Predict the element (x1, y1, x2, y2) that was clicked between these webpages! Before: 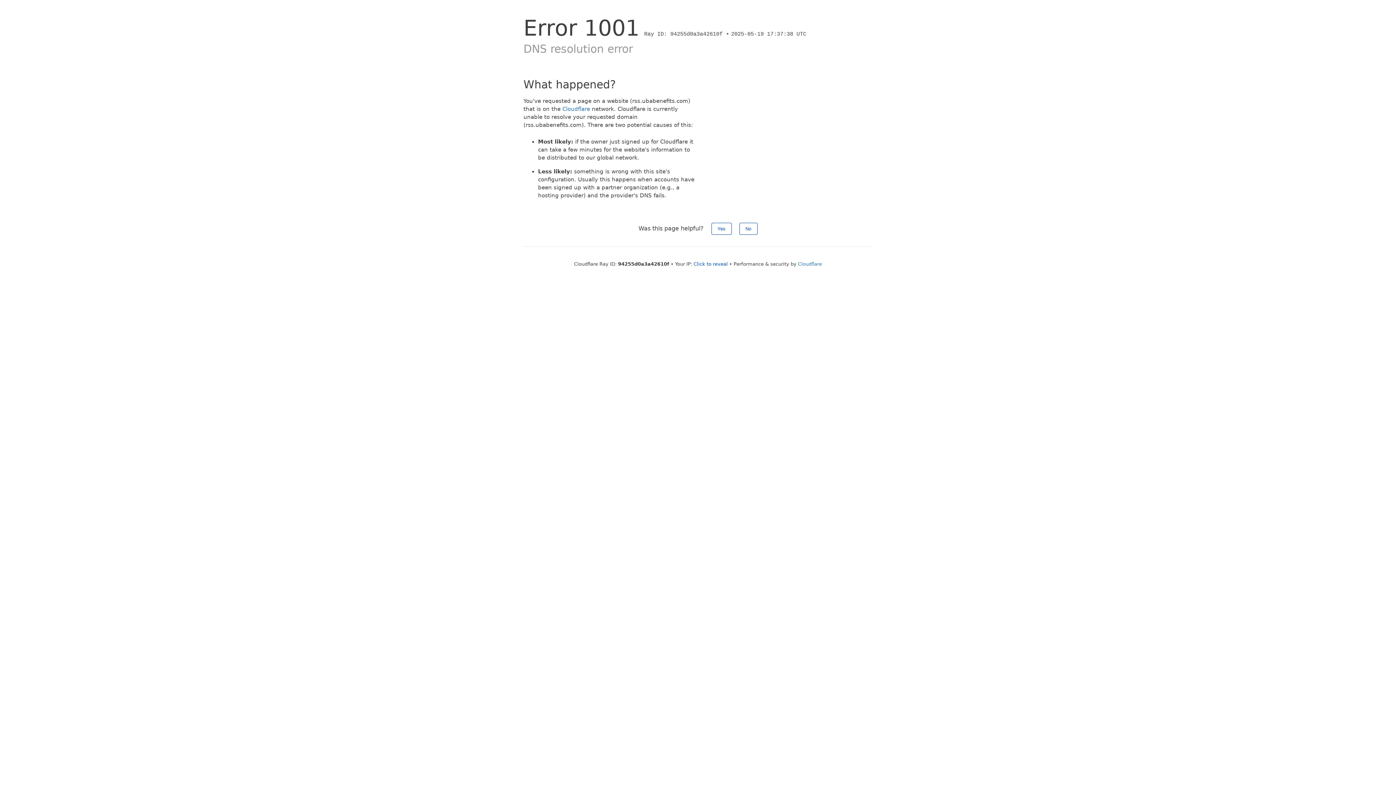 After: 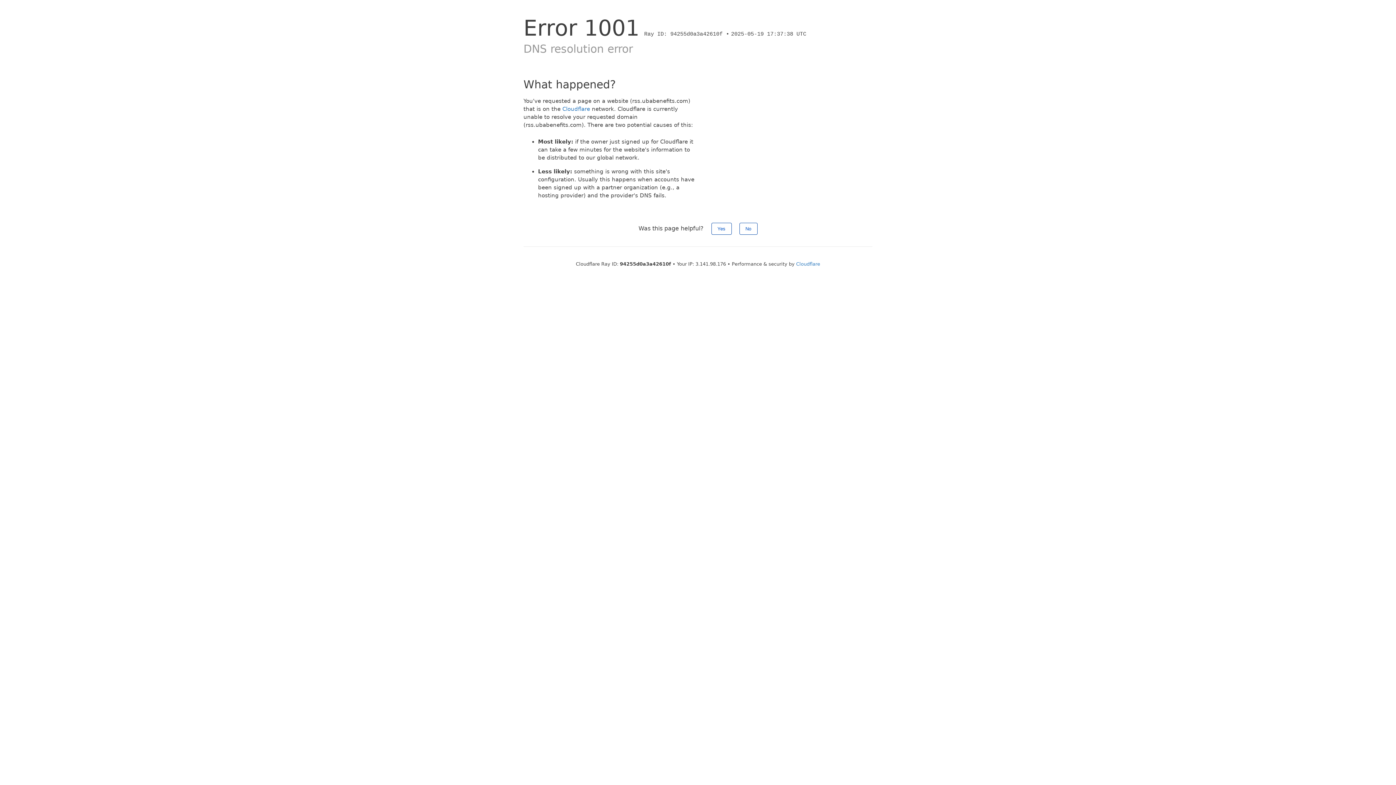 Action: bbox: (693, 261, 728, 266) label: Click to reveal